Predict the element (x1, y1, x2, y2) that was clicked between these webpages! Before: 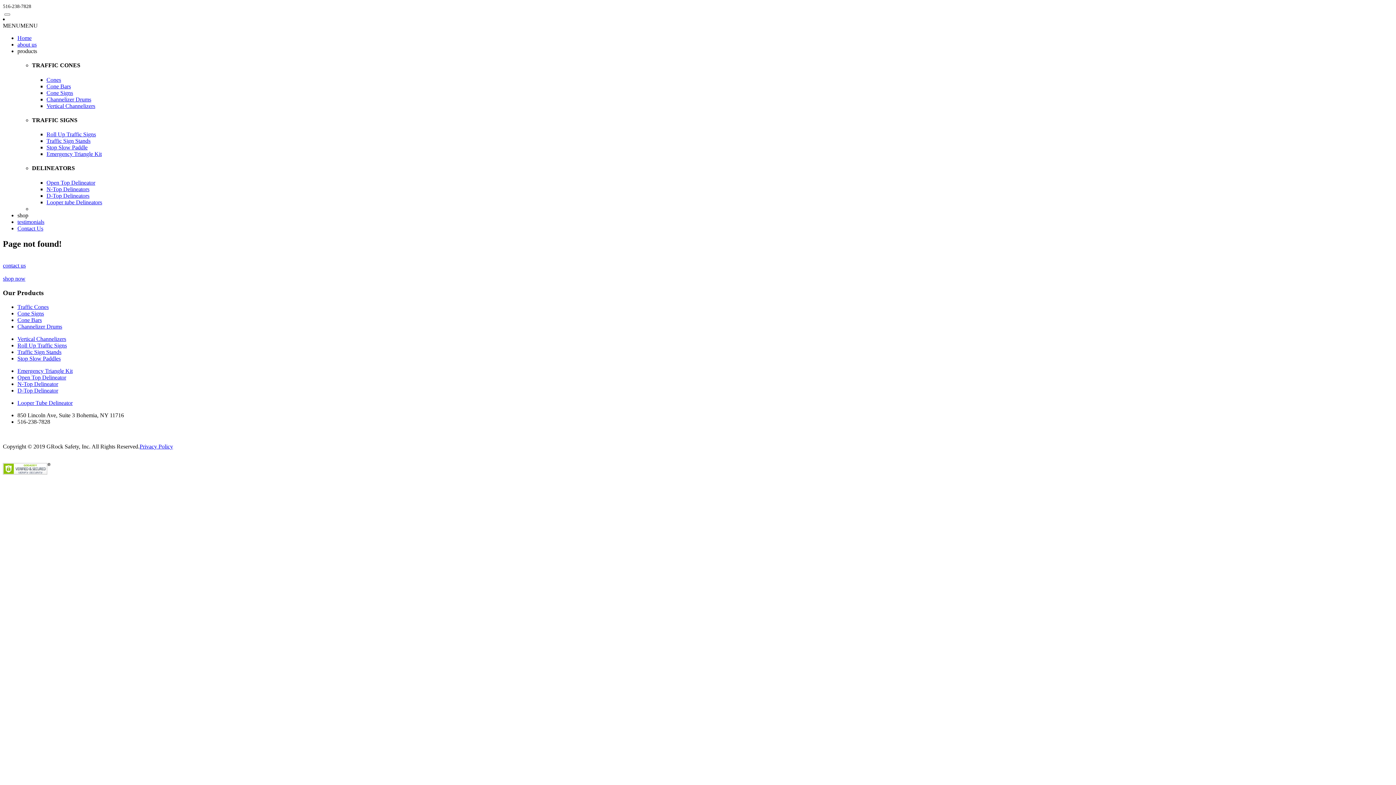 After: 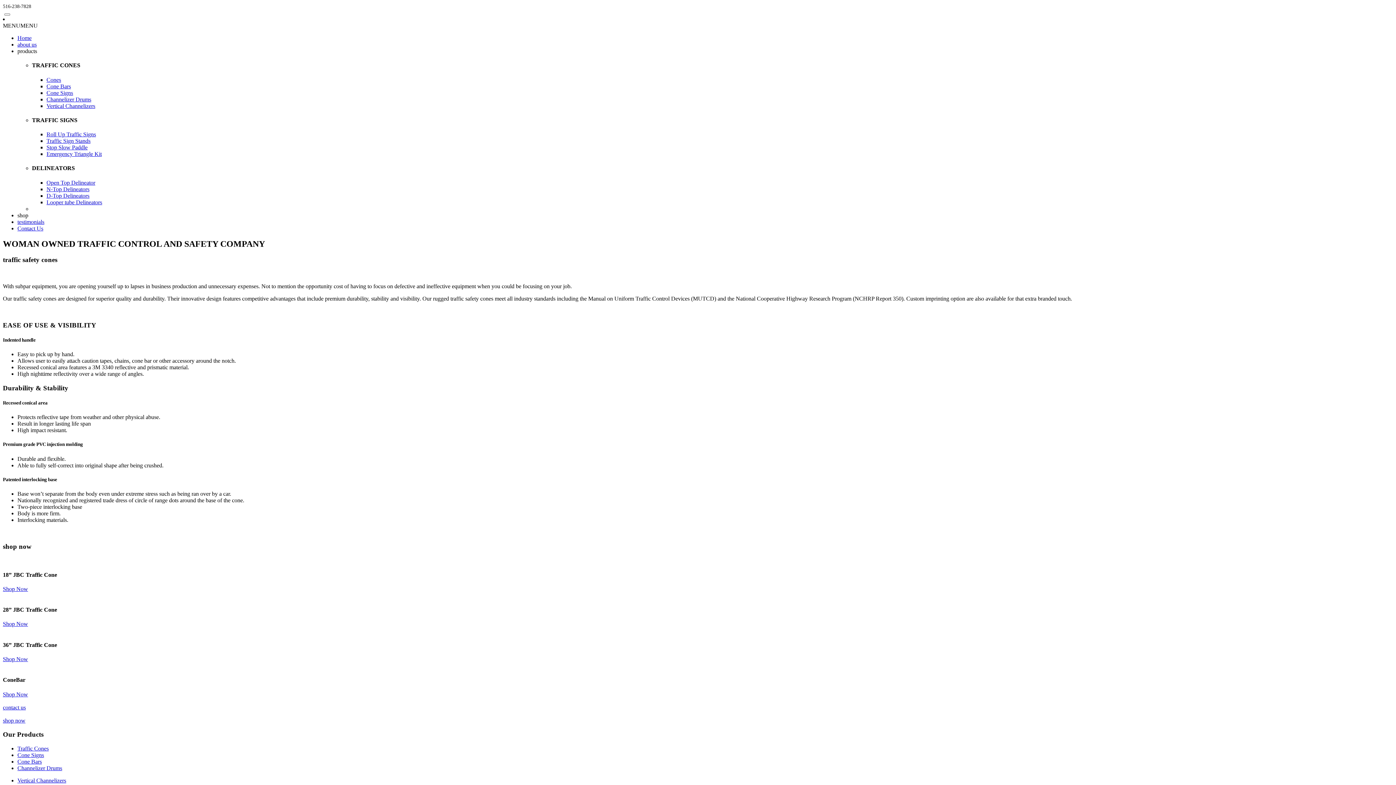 Action: label: Traffic Cones bbox: (17, 303, 48, 310)